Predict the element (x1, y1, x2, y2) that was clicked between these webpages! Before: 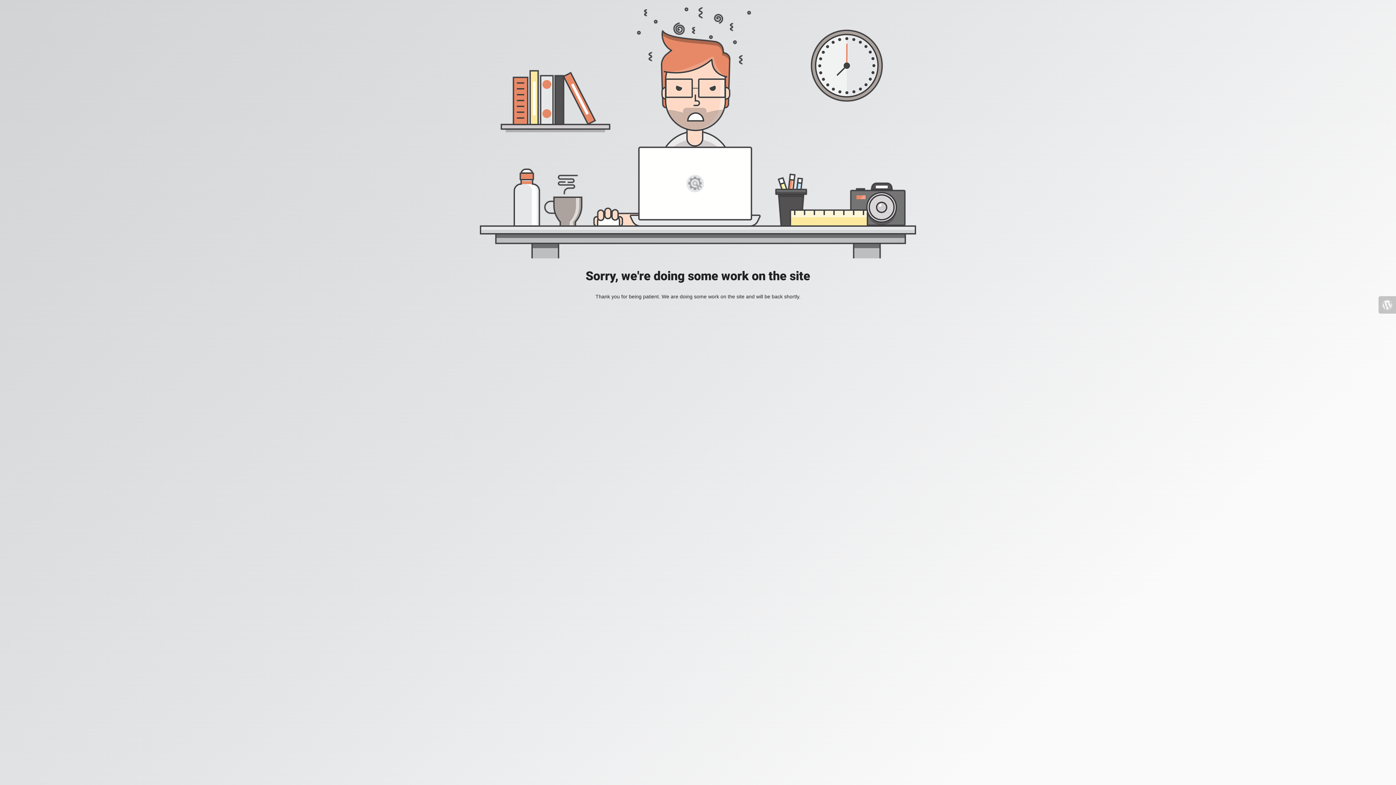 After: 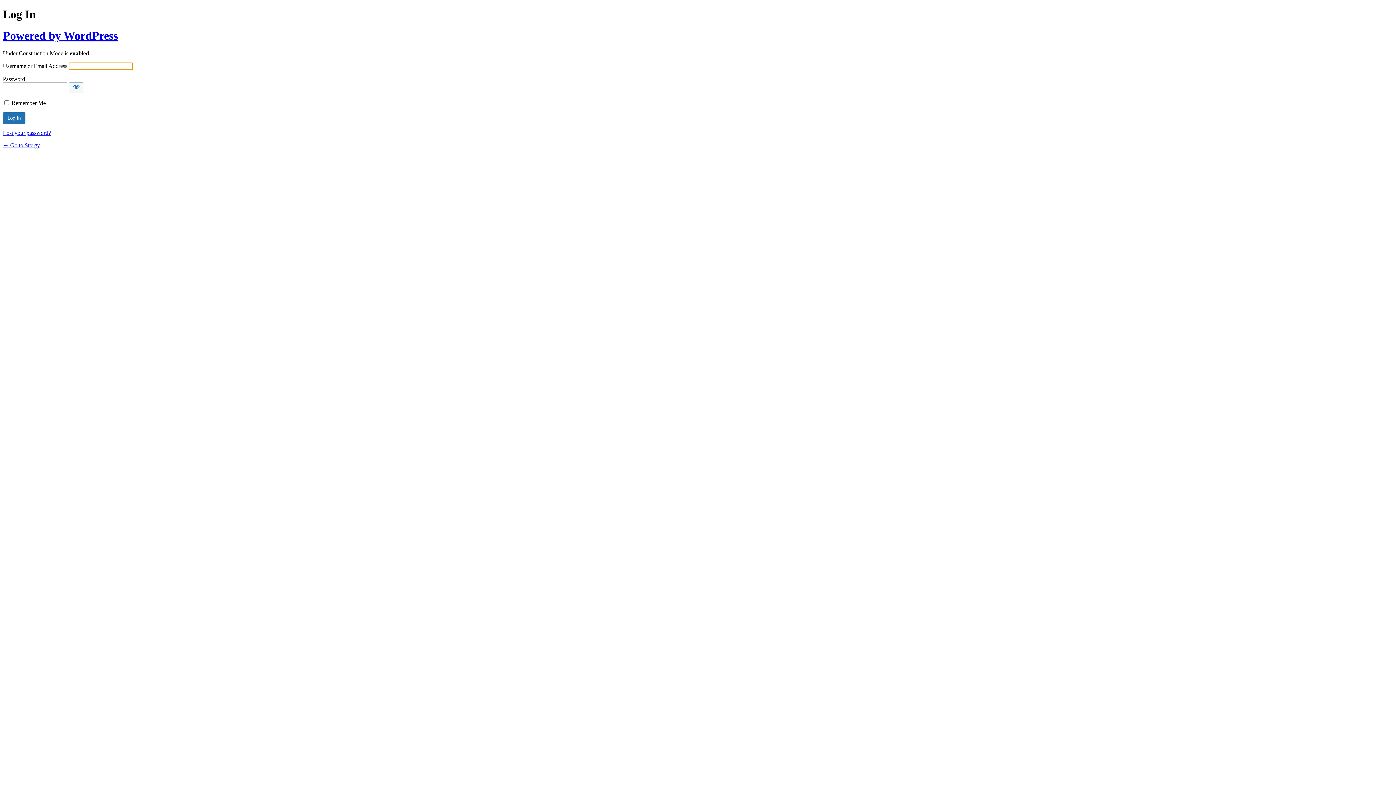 Action: bbox: (1378, 296, 1396, 313)